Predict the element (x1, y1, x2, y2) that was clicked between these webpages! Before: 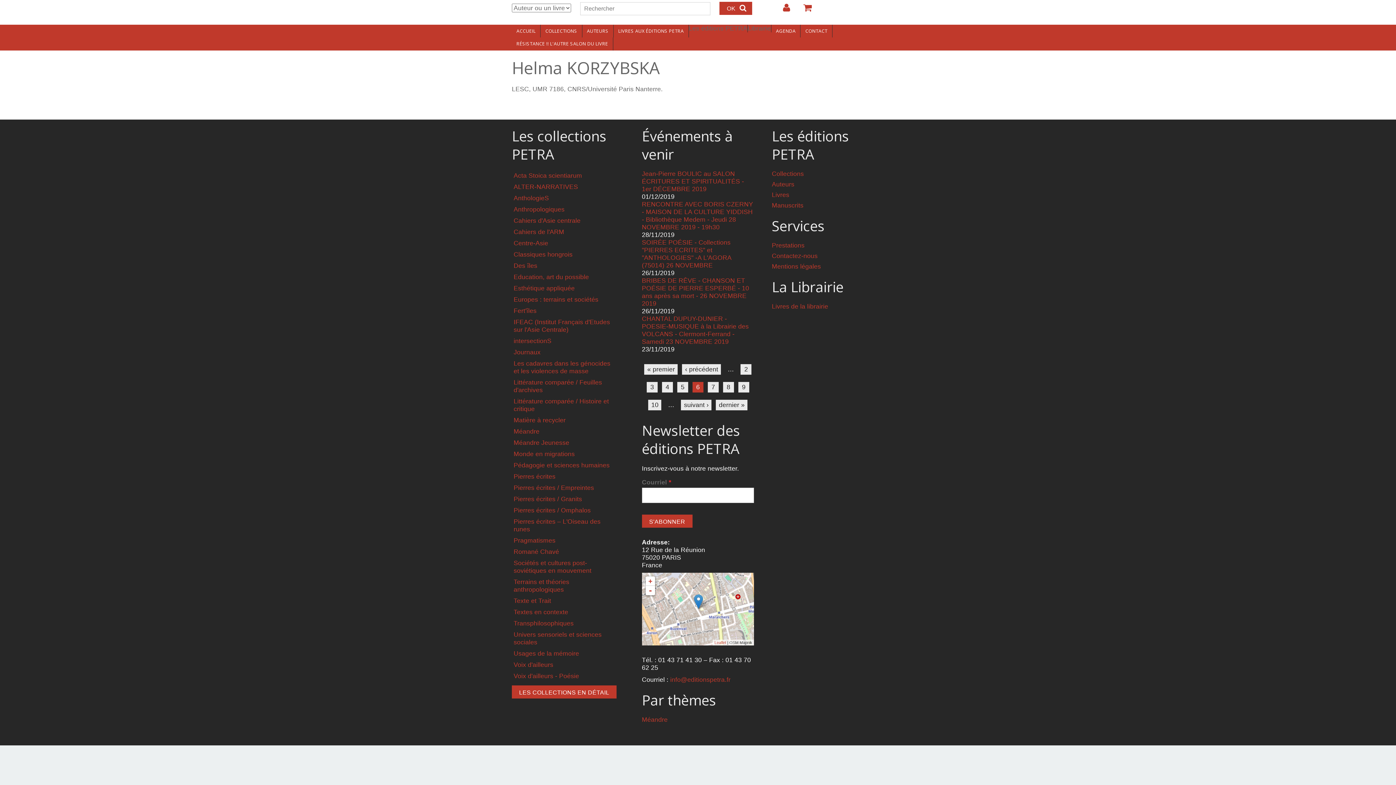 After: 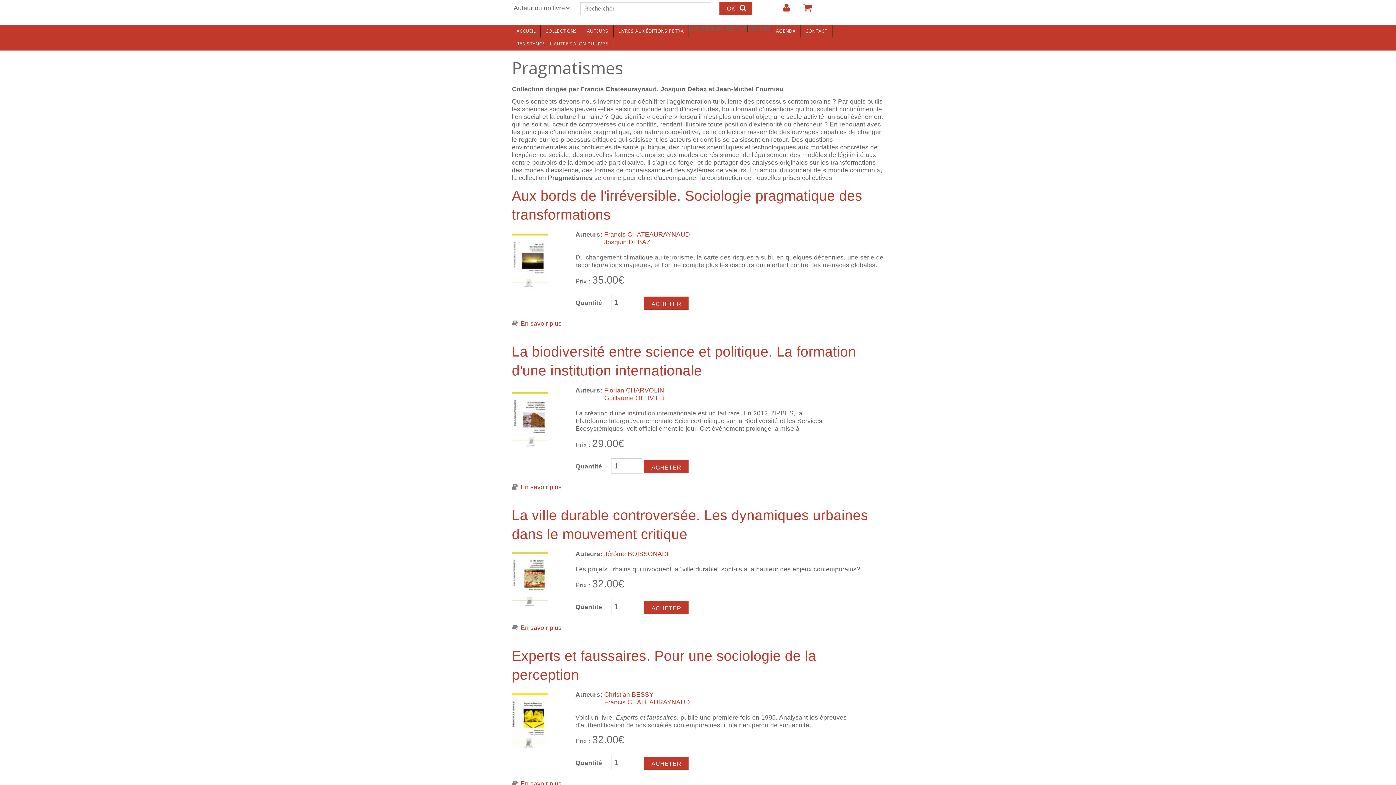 Action: bbox: (513, 537, 555, 544) label: Pragmatismes